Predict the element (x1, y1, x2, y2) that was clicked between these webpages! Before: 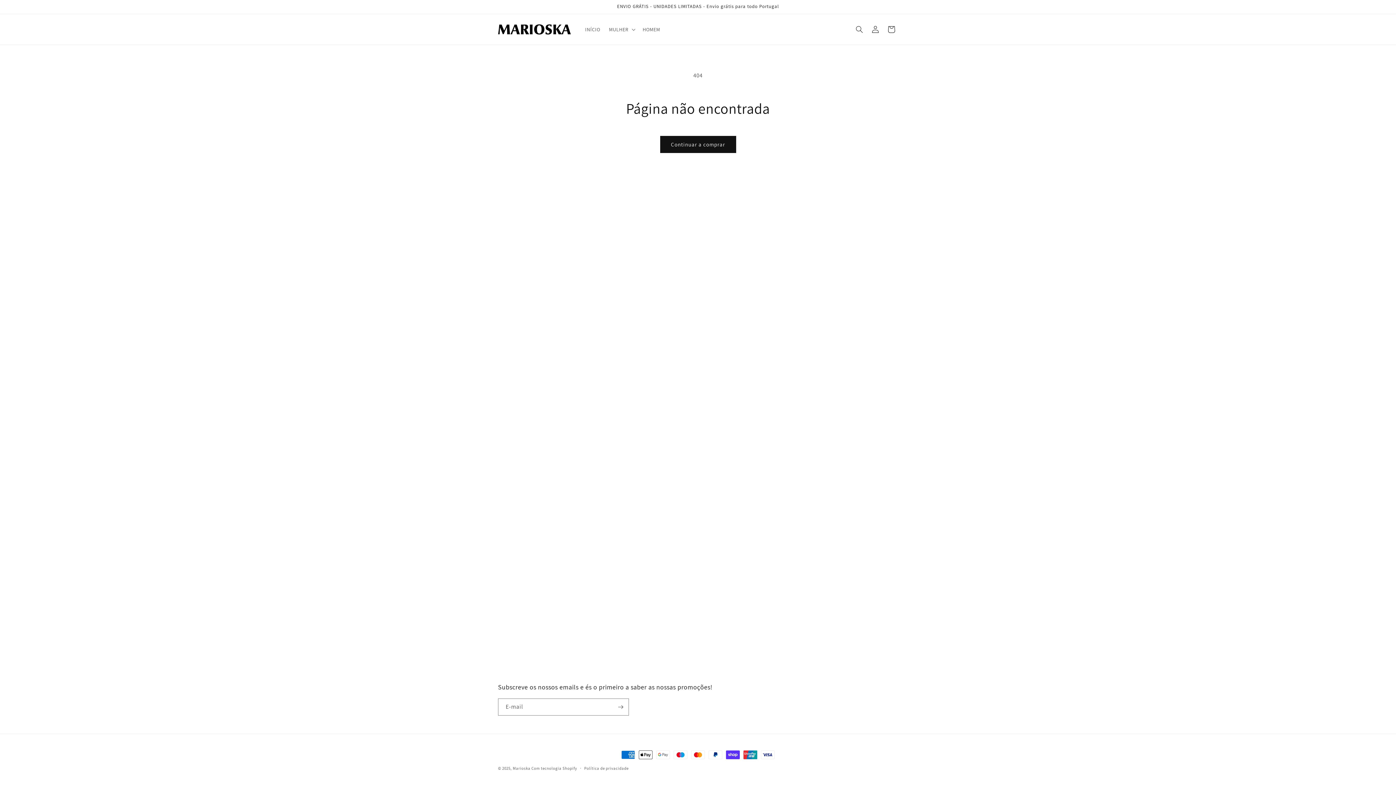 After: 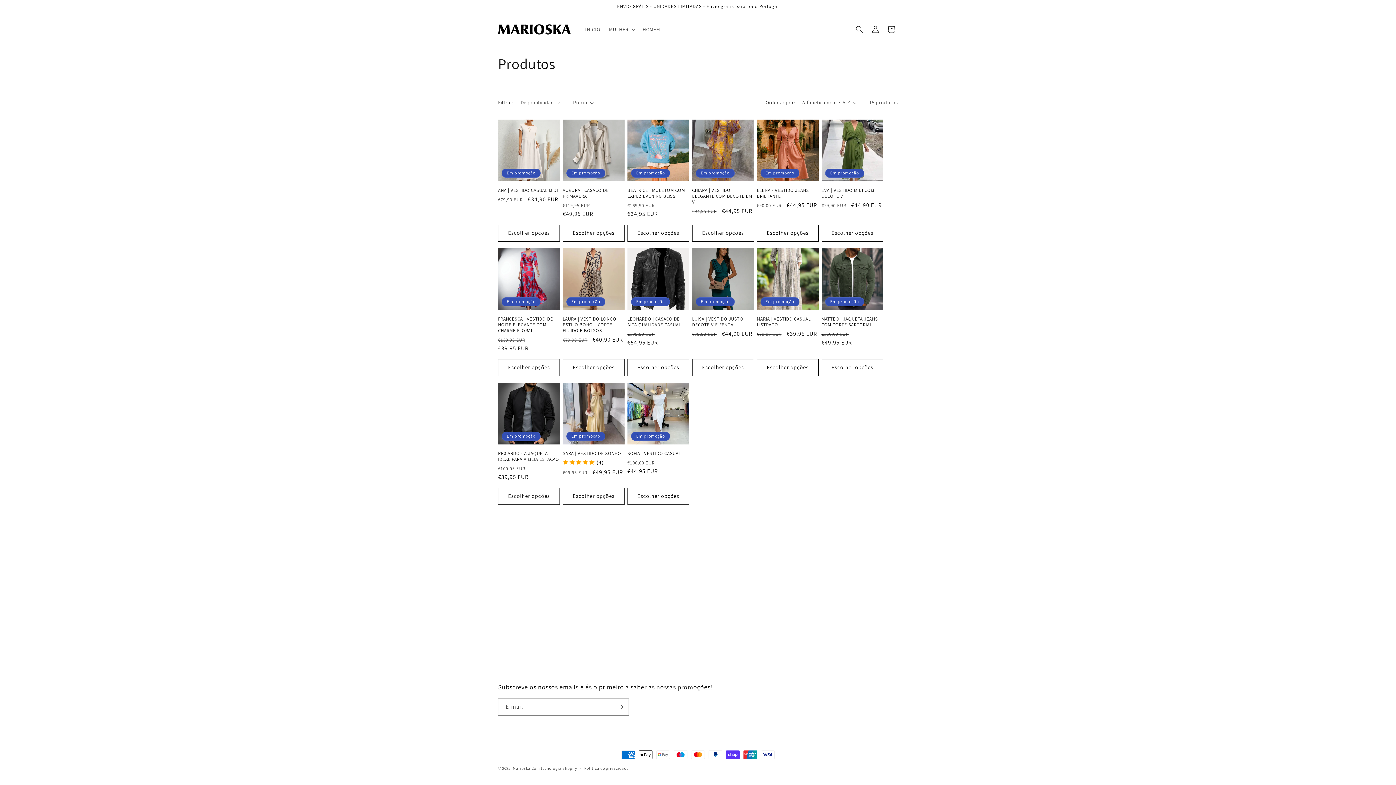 Action: bbox: (660, 136, 736, 153) label: Continuar a comprar